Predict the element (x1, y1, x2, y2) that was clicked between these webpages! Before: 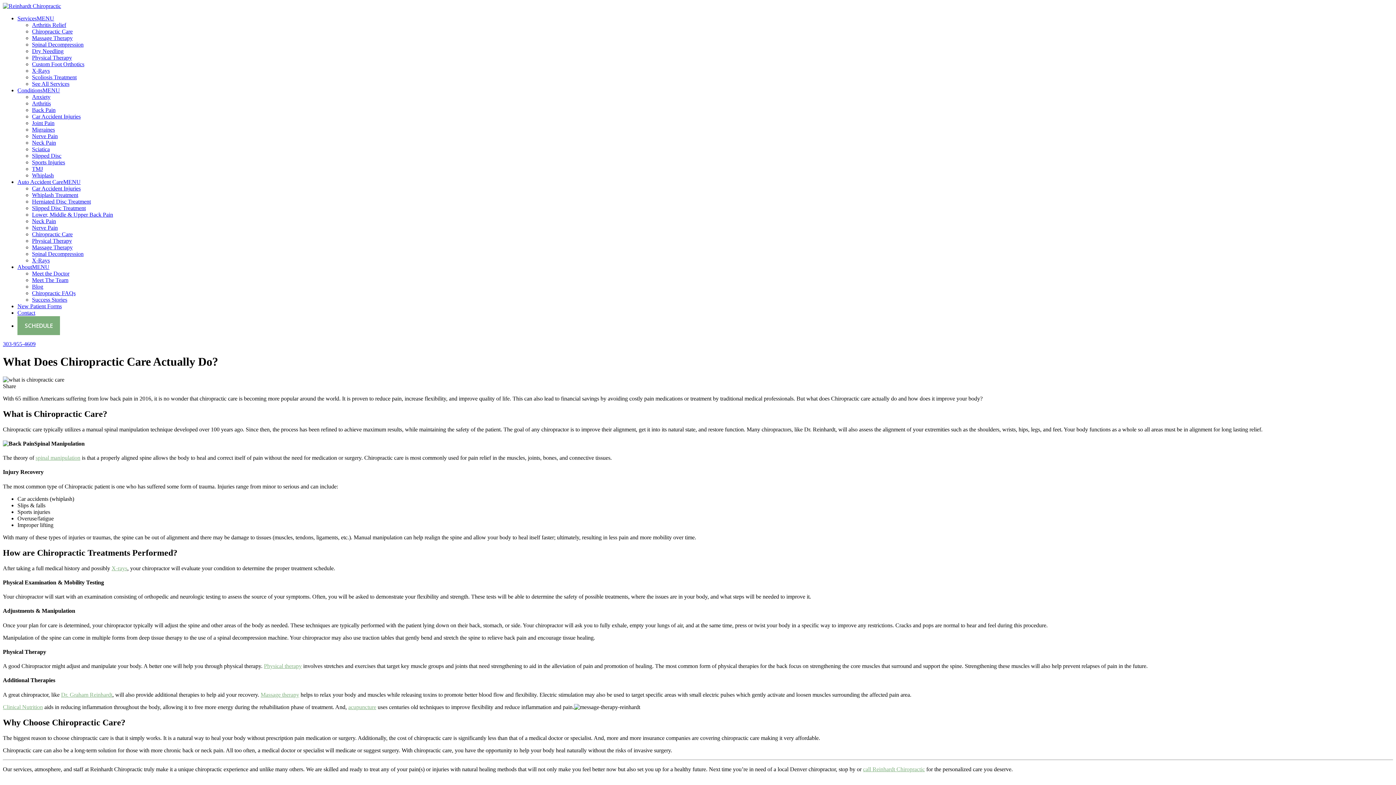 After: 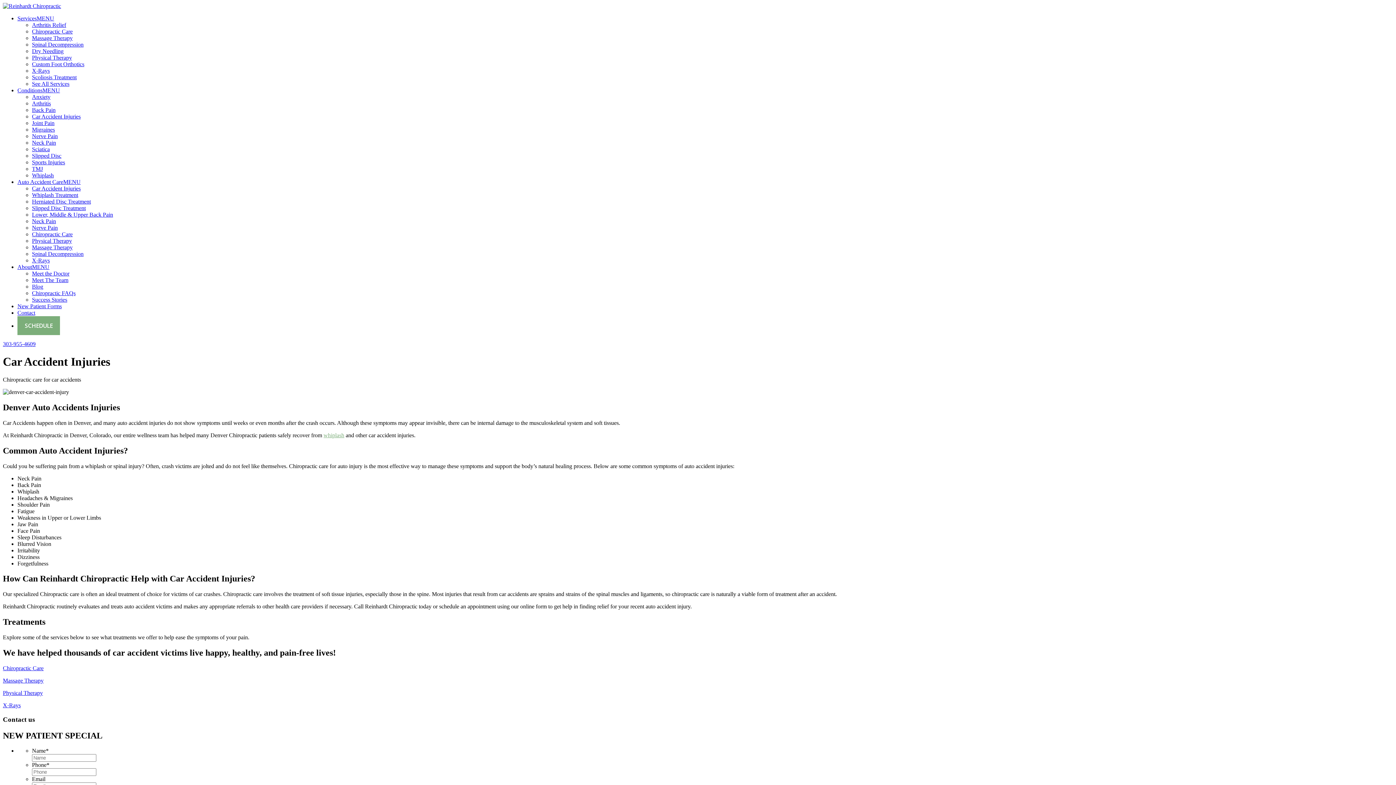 Action: bbox: (32, 185, 80, 191) label: Car Accident Injuries